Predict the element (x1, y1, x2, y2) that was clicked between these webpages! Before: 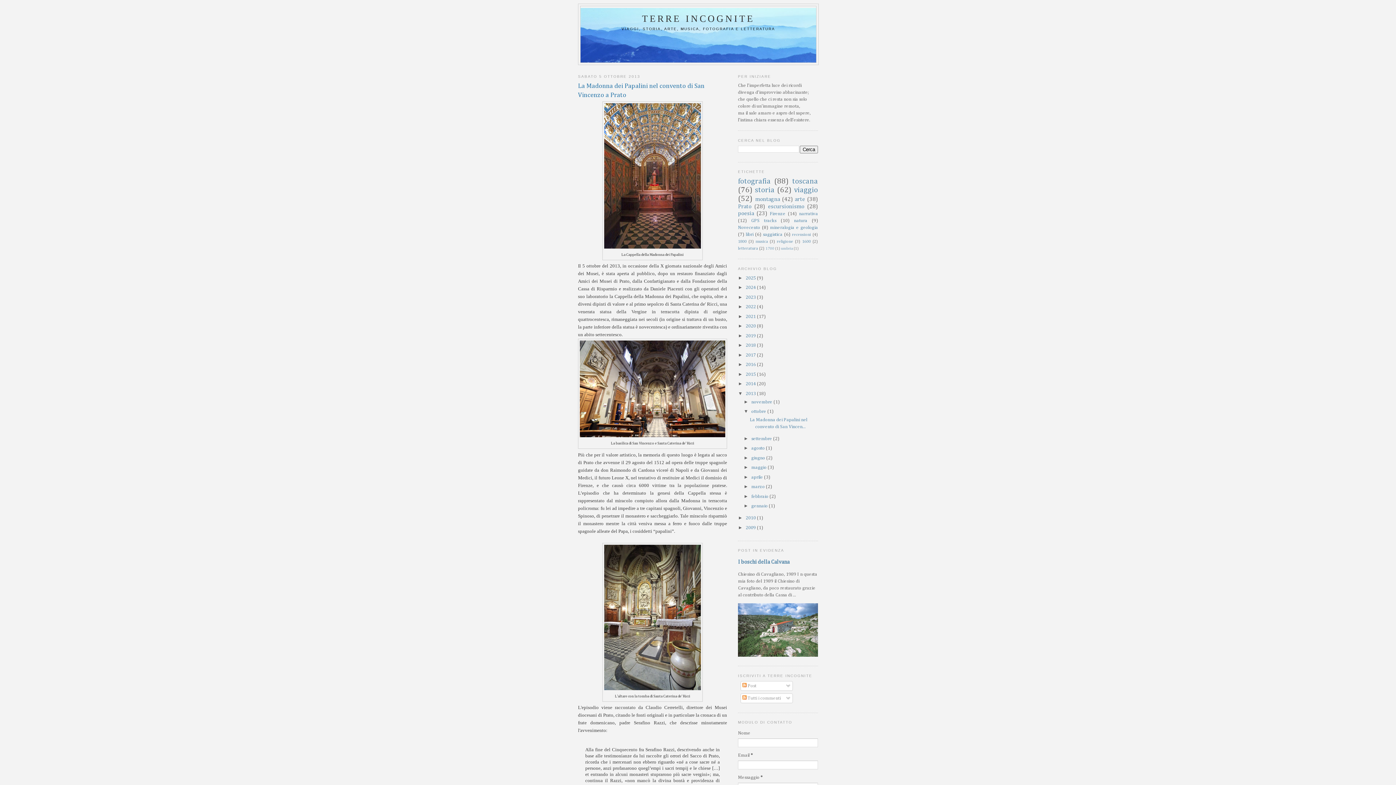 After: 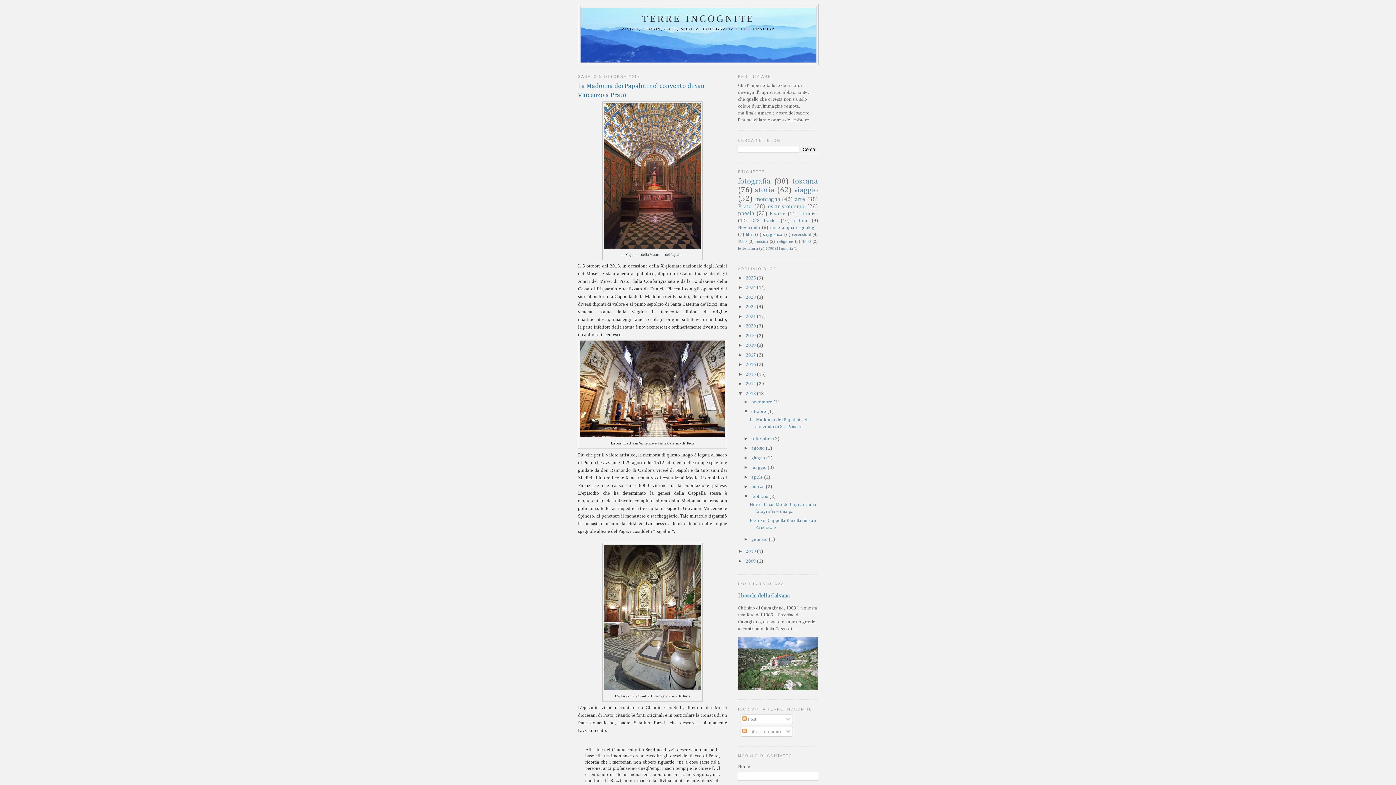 Action: label: ►   bbox: (743, 493, 751, 499)